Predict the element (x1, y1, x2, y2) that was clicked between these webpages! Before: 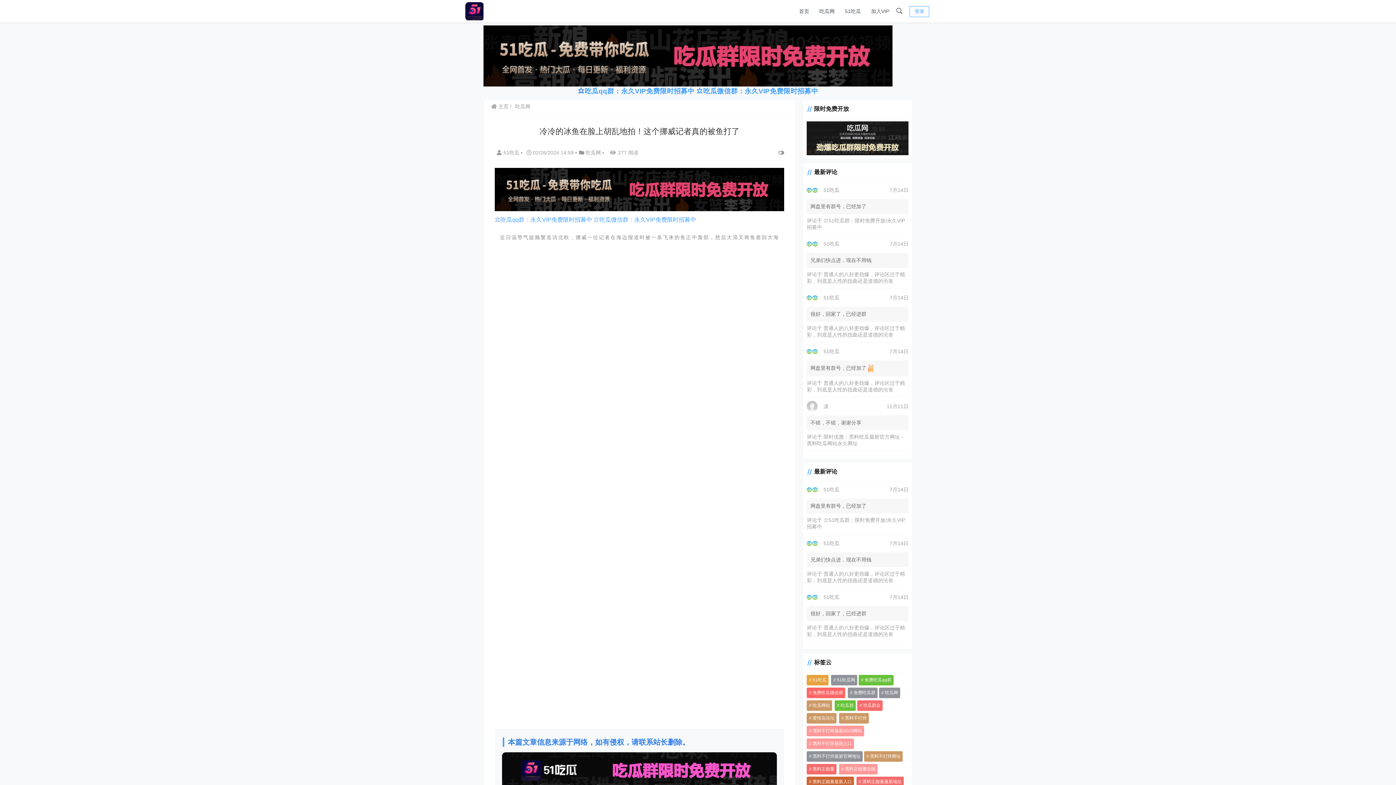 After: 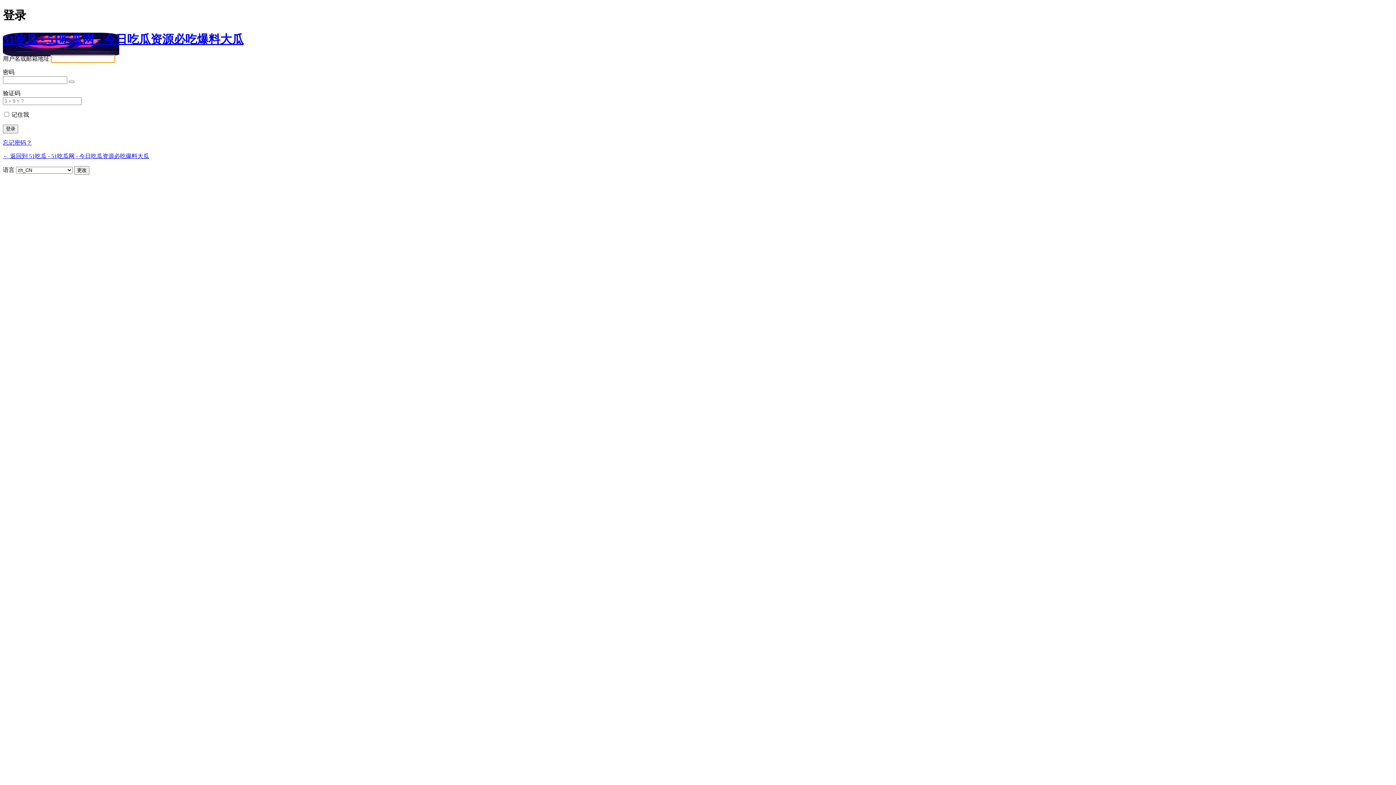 Action: label: 登录 bbox: (909, 6, 929, 17)